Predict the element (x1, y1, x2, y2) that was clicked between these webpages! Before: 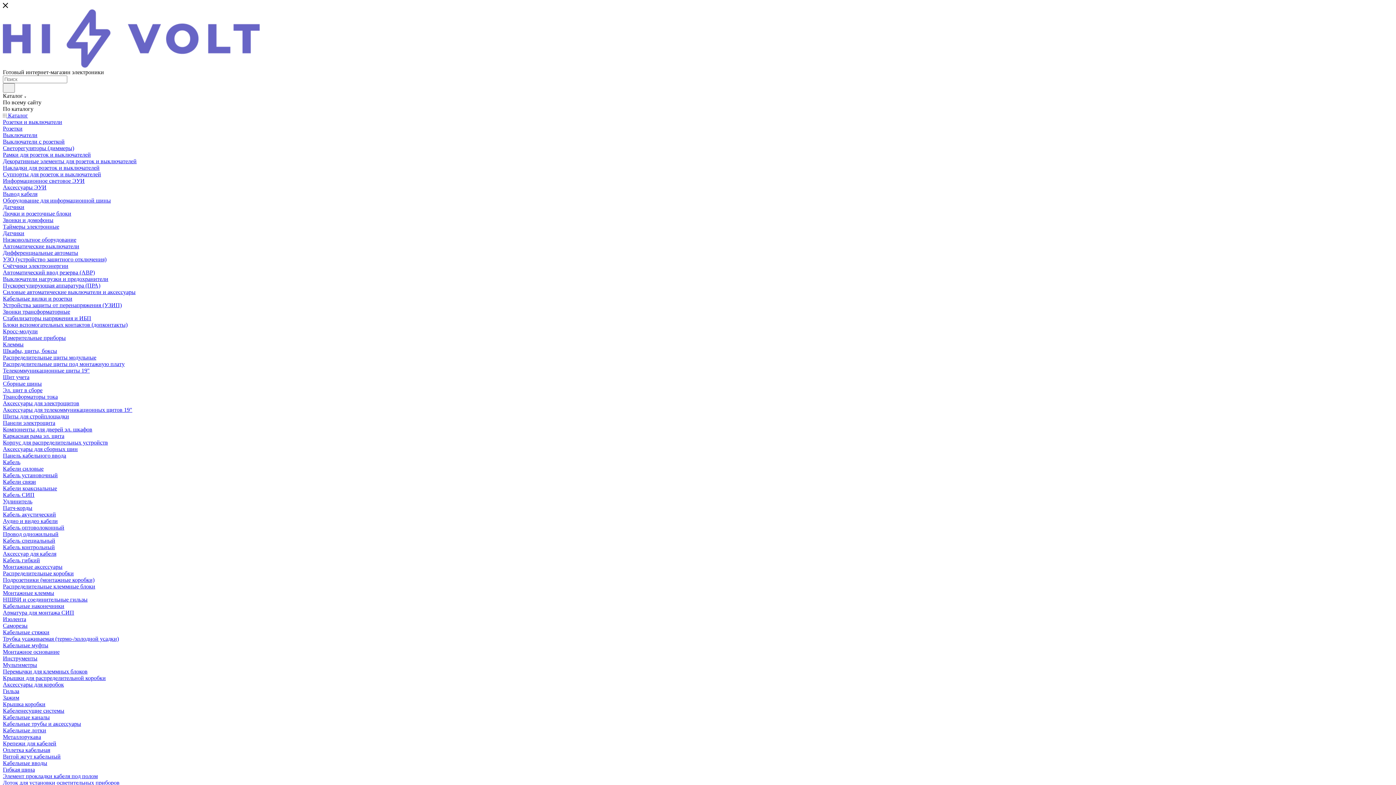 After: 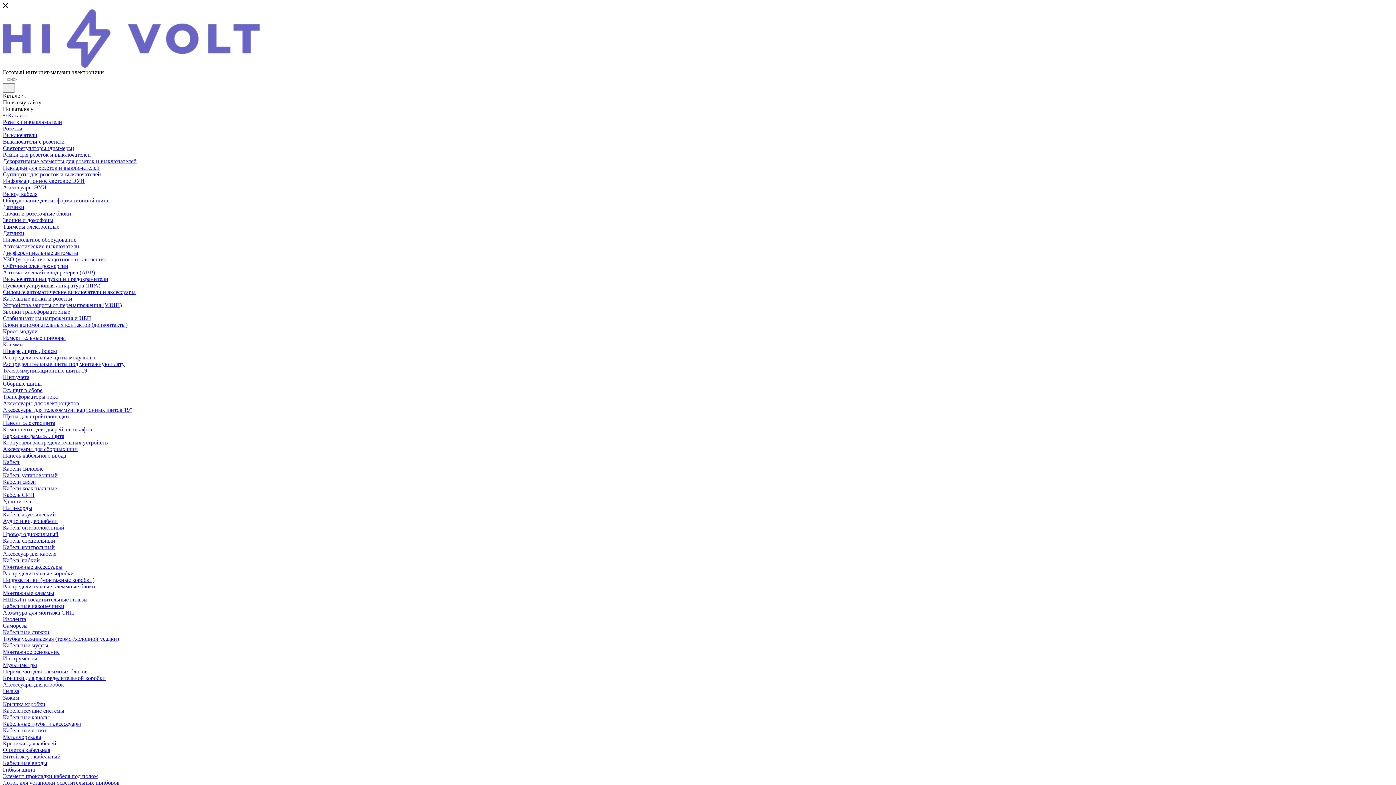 Action: bbox: (2, 62, 260, 68)